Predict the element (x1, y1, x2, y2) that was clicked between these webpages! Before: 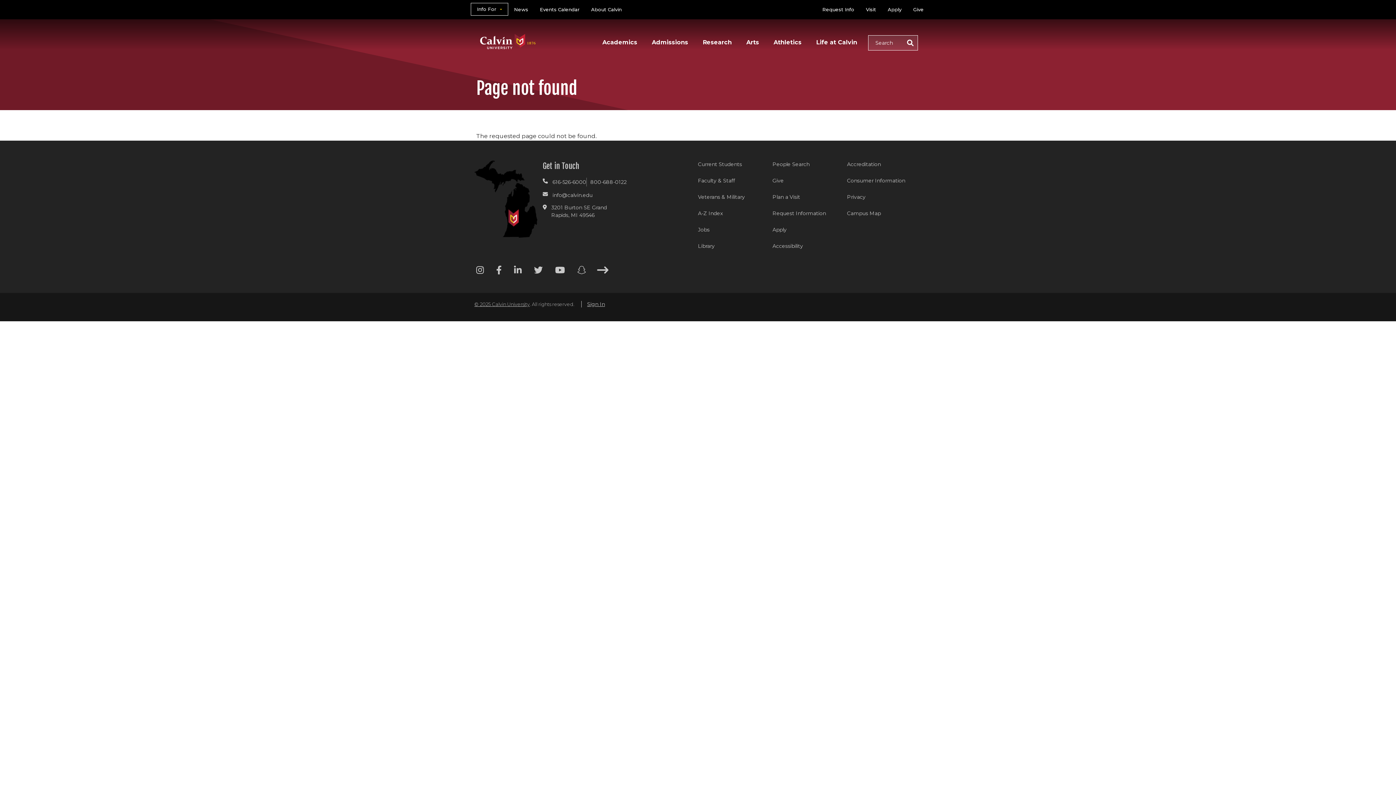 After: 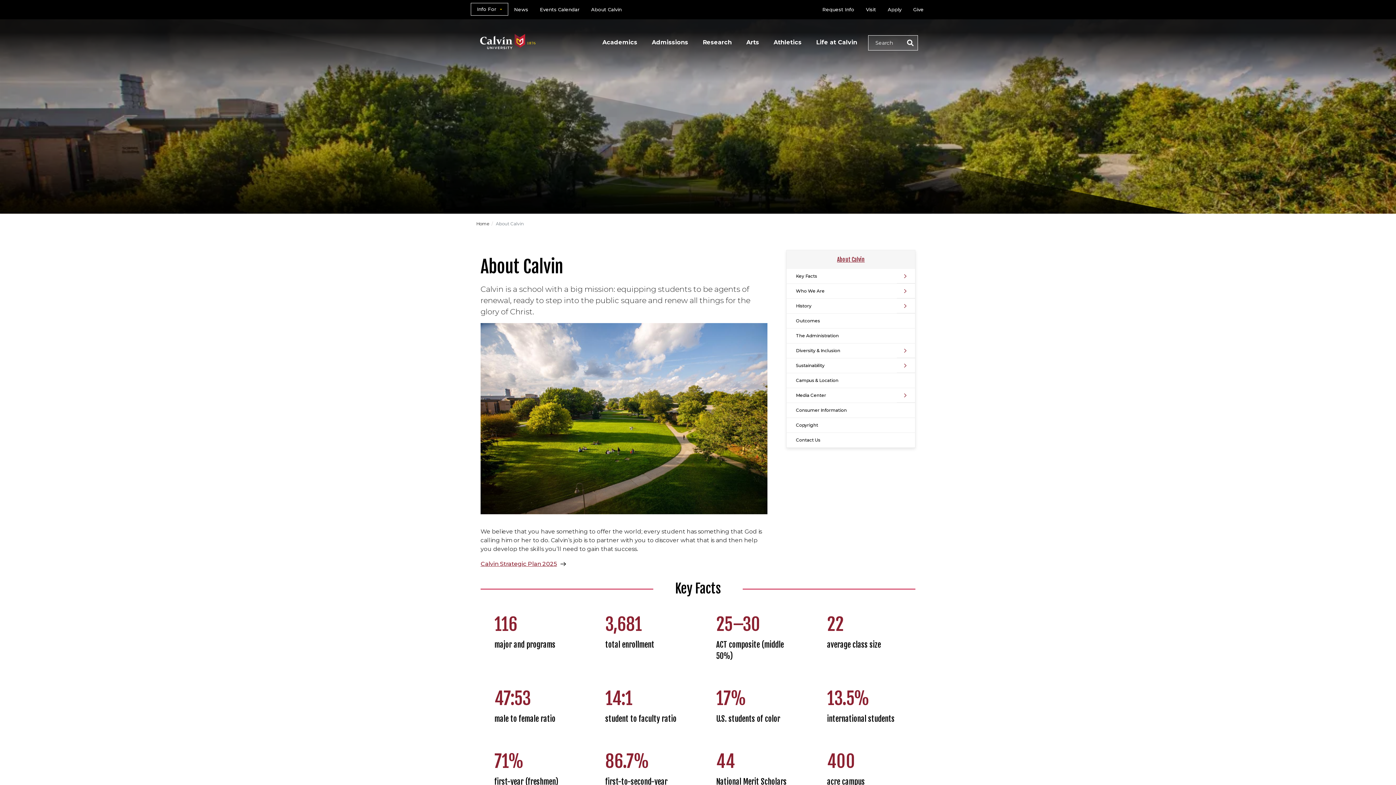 Action: label: About Calvin bbox: (585, 2, 627, 16)